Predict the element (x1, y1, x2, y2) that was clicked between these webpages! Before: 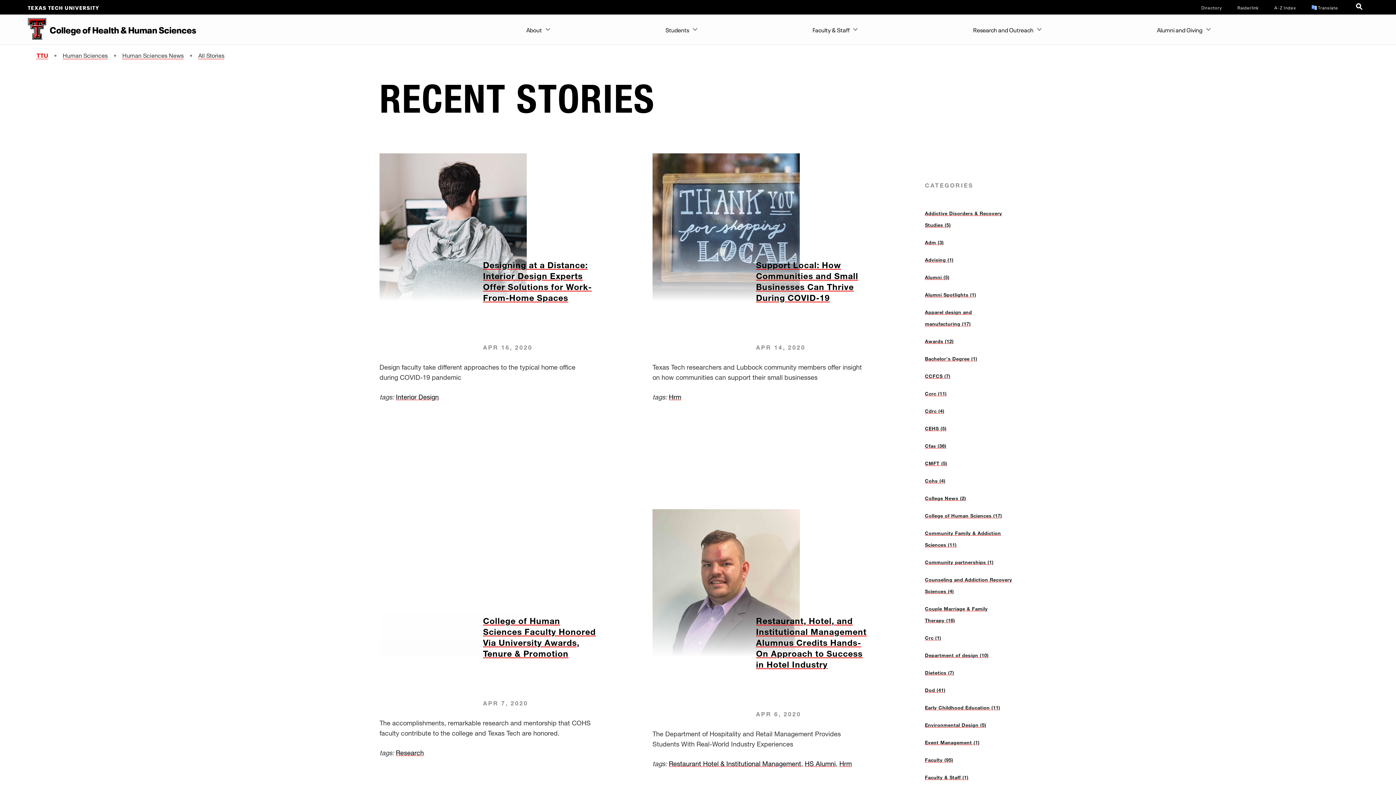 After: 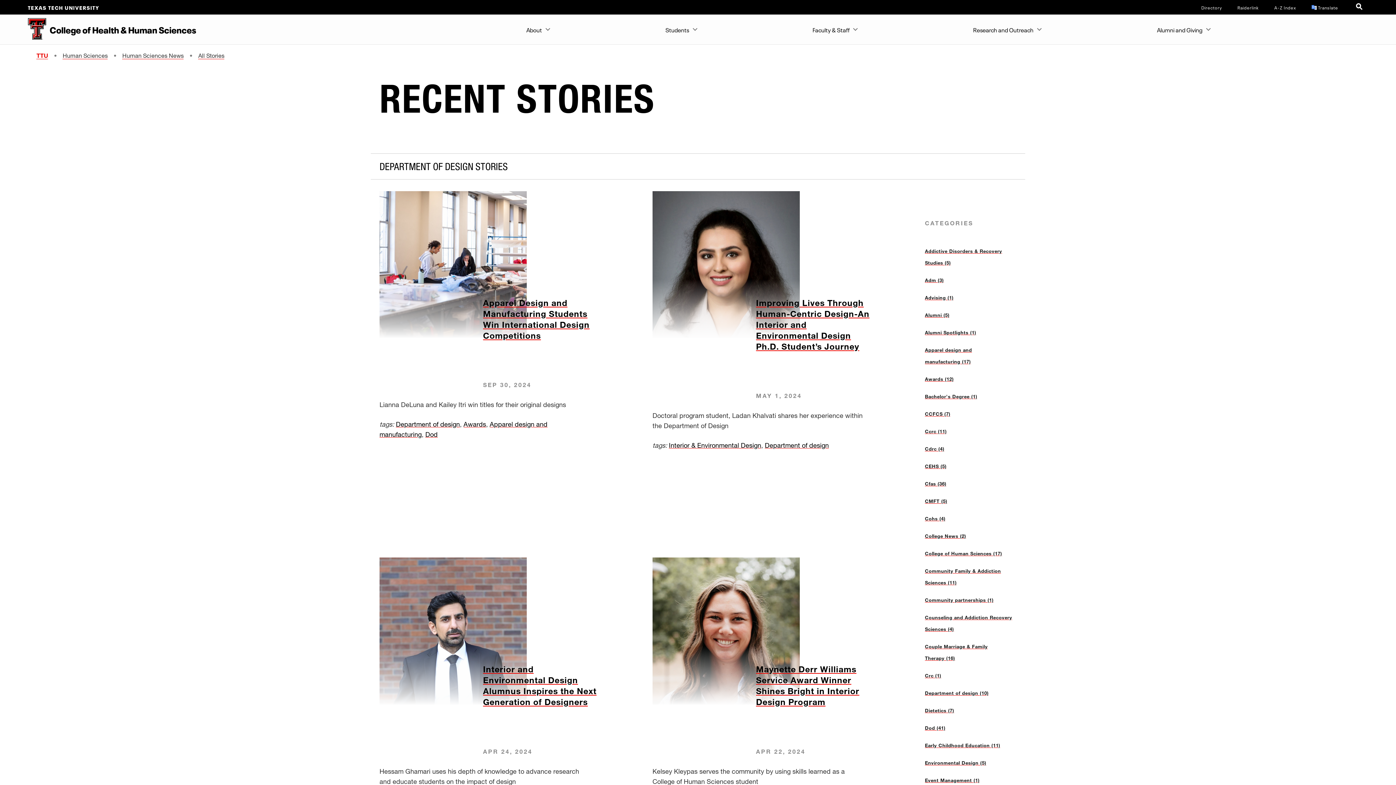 Action: label: Department of design (10) bbox: (925, 652, 988, 658)